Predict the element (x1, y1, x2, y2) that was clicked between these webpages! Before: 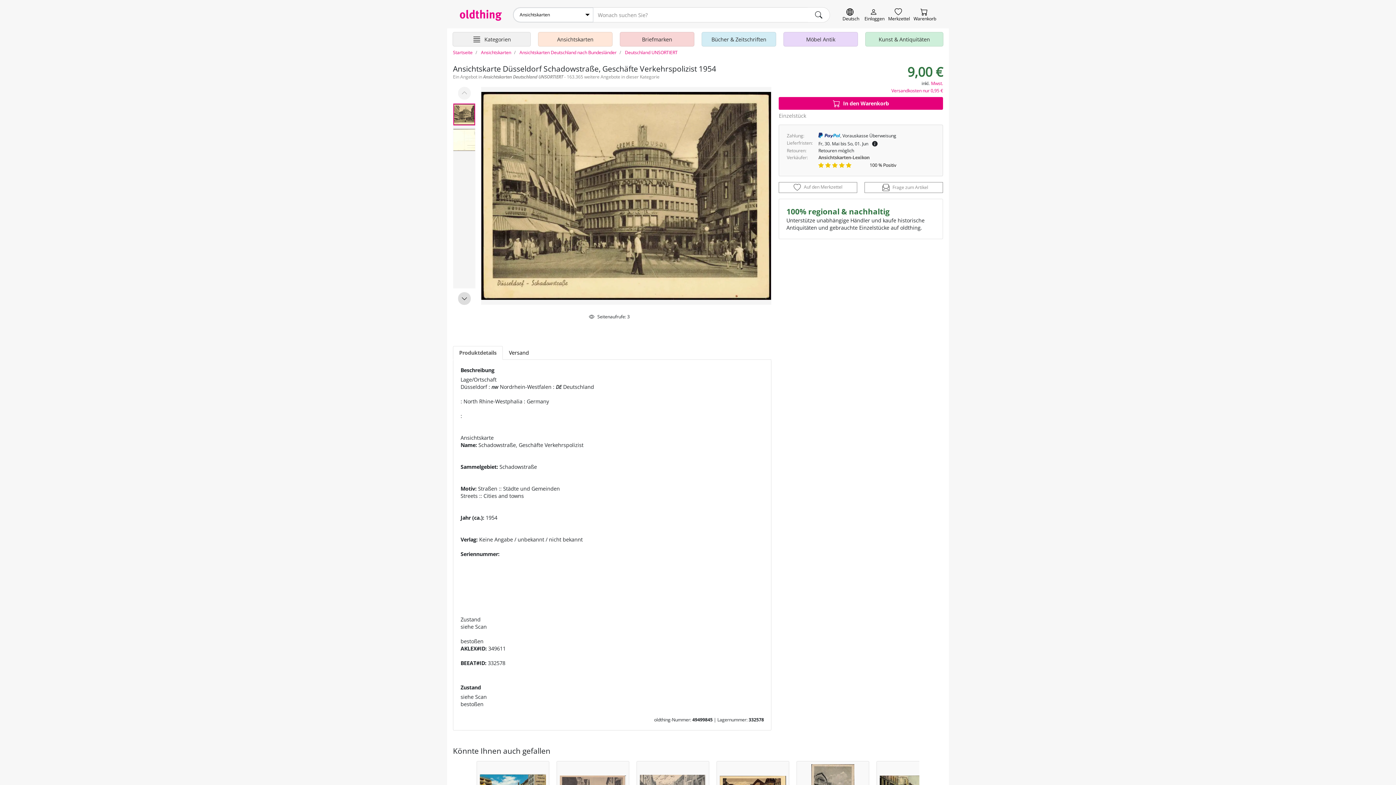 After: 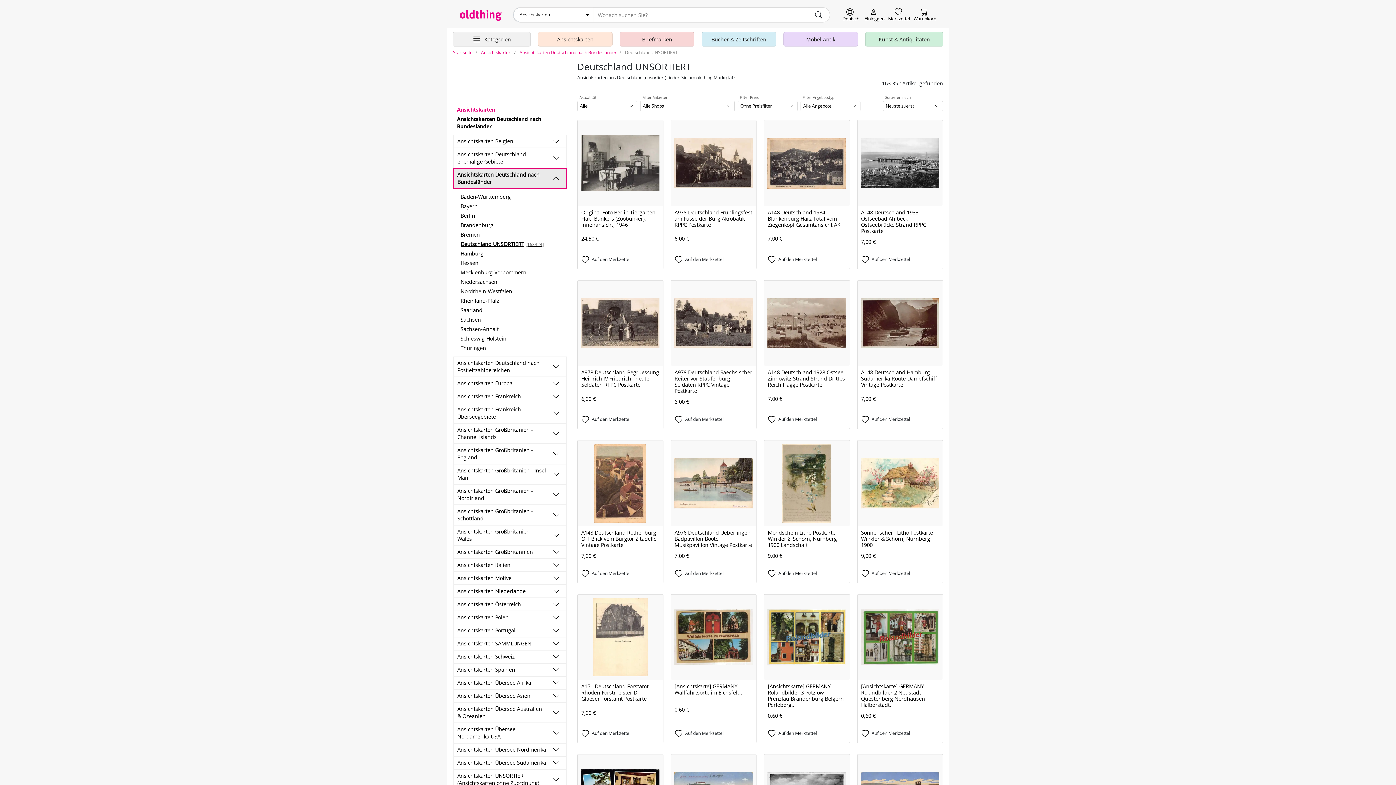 Action: label: Deutschland UNSORTIERT bbox: (625, 49, 677, 55)